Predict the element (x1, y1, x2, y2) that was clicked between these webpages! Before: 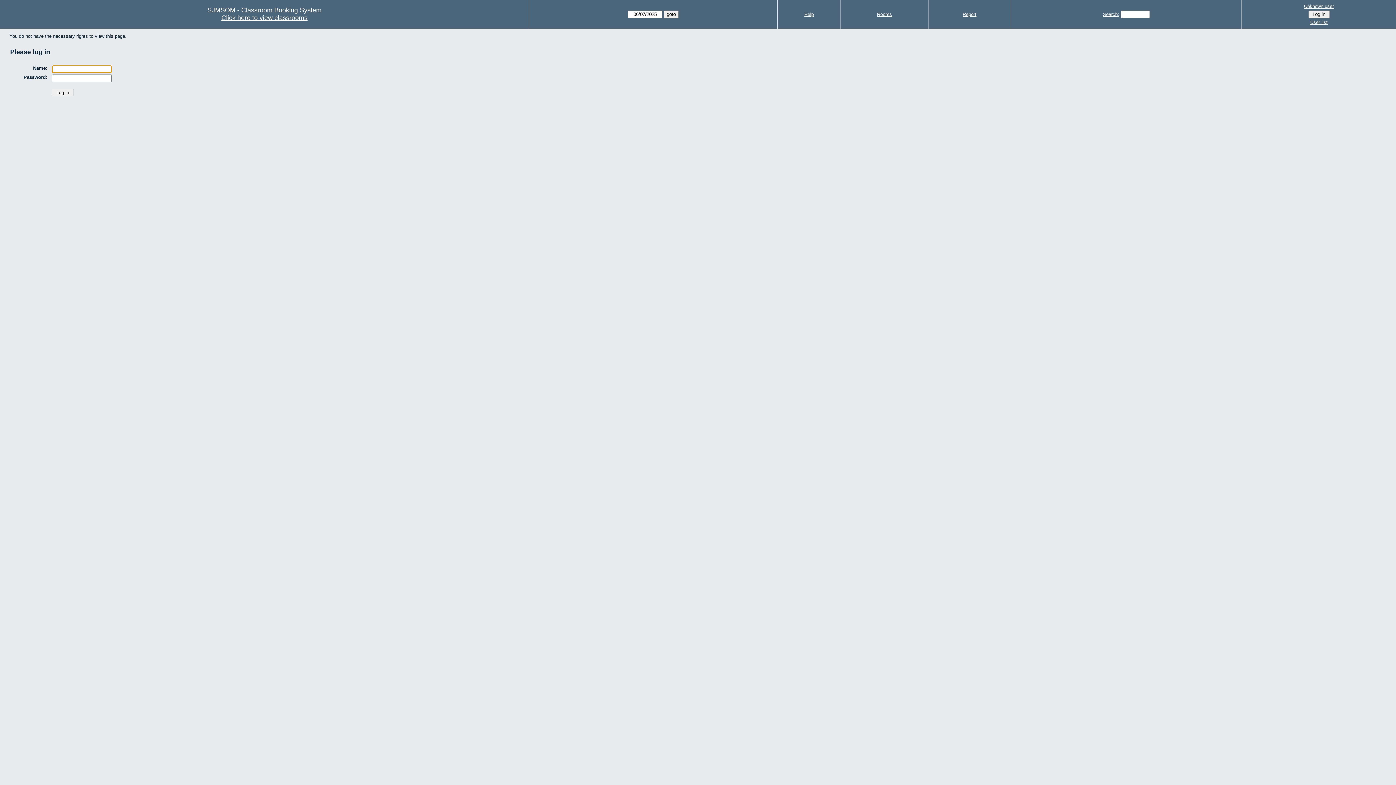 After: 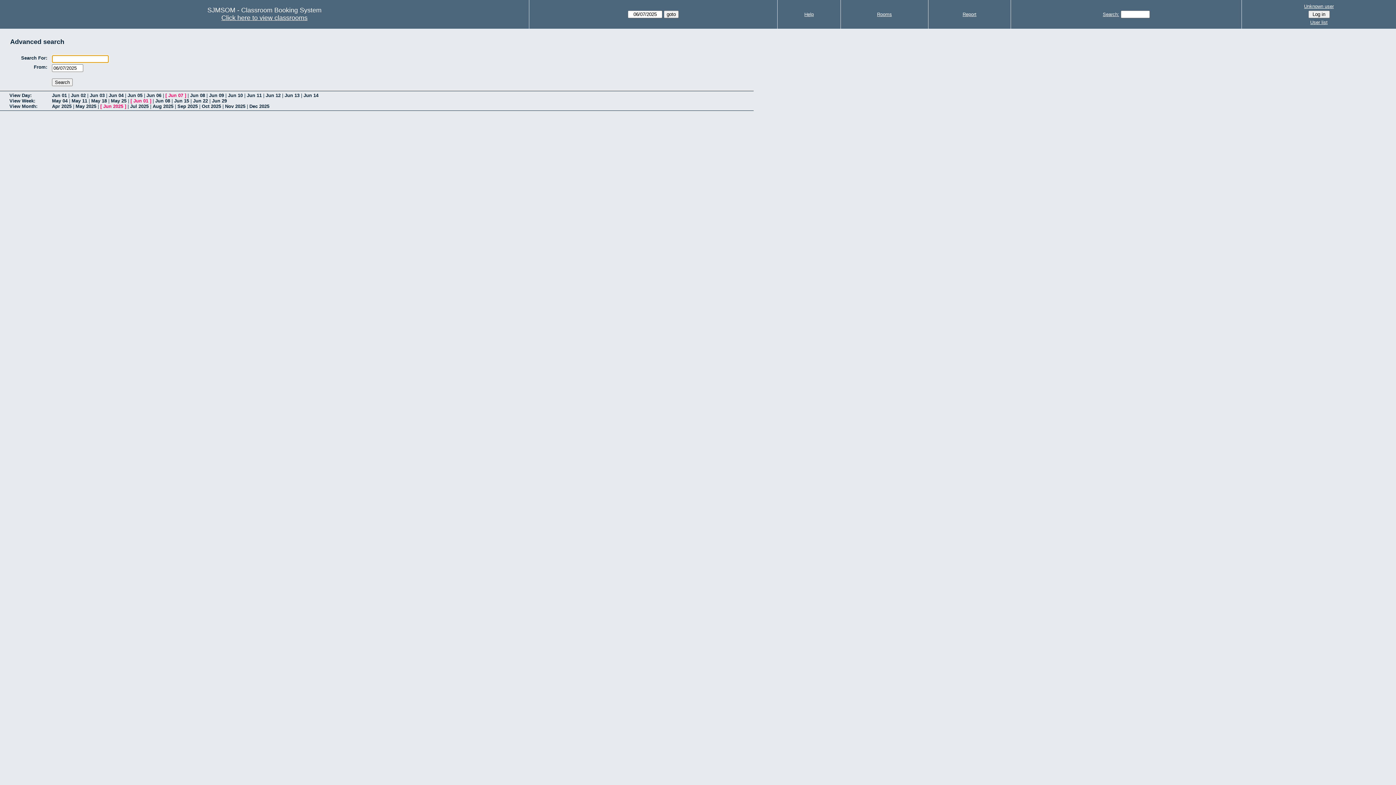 Action: bbox: (1103, 11, 1119, 17) label: Search: